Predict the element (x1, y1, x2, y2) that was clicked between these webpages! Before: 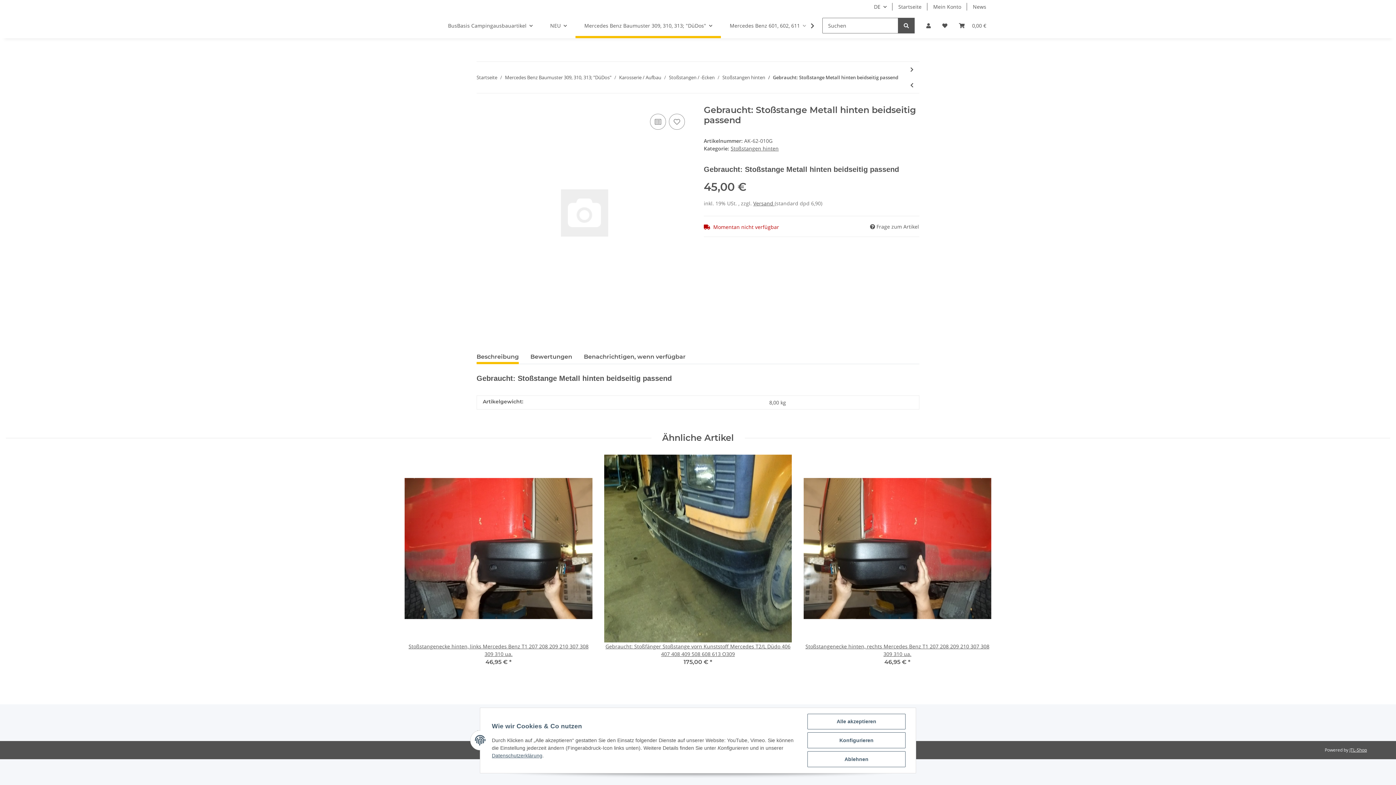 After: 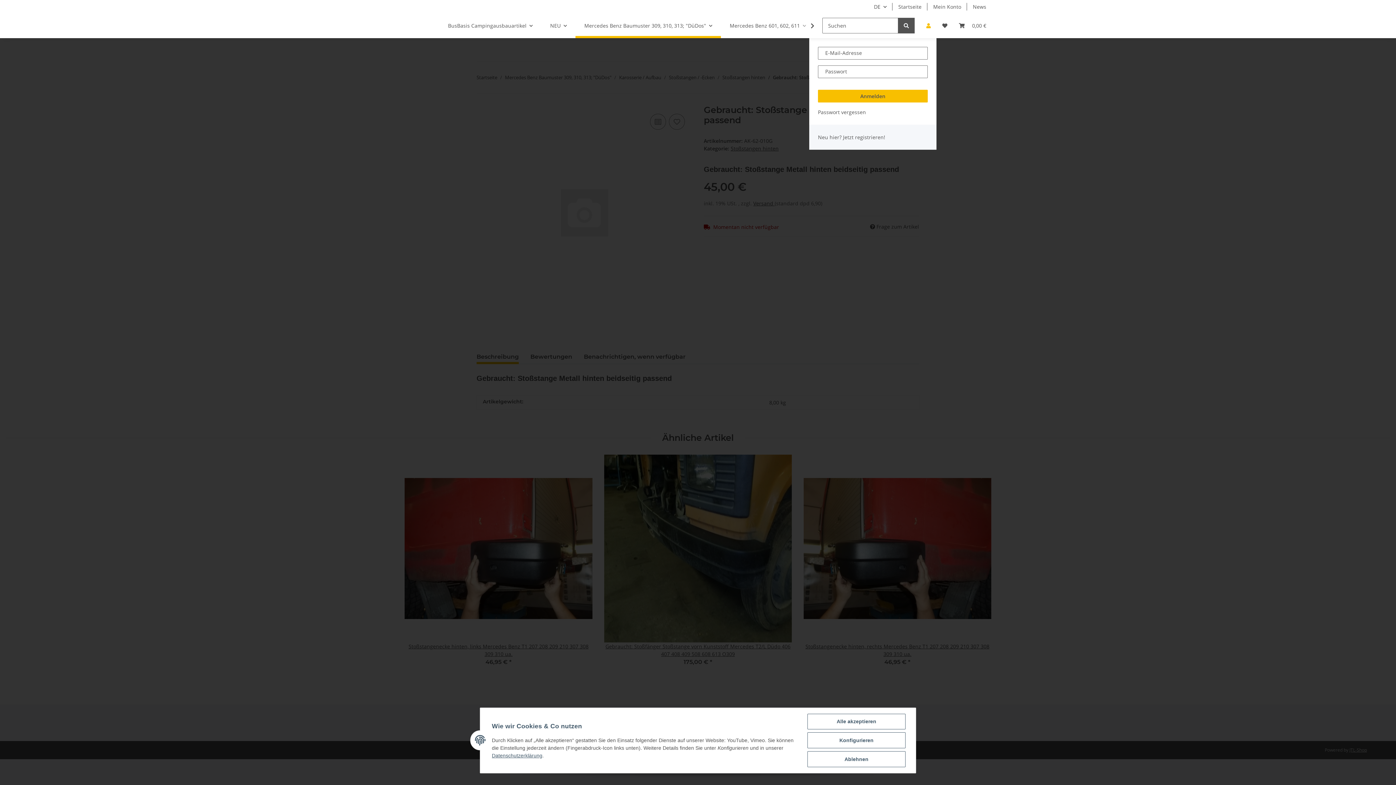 Action: label: Mein Konto bbox: (920, 13, 936, 38)